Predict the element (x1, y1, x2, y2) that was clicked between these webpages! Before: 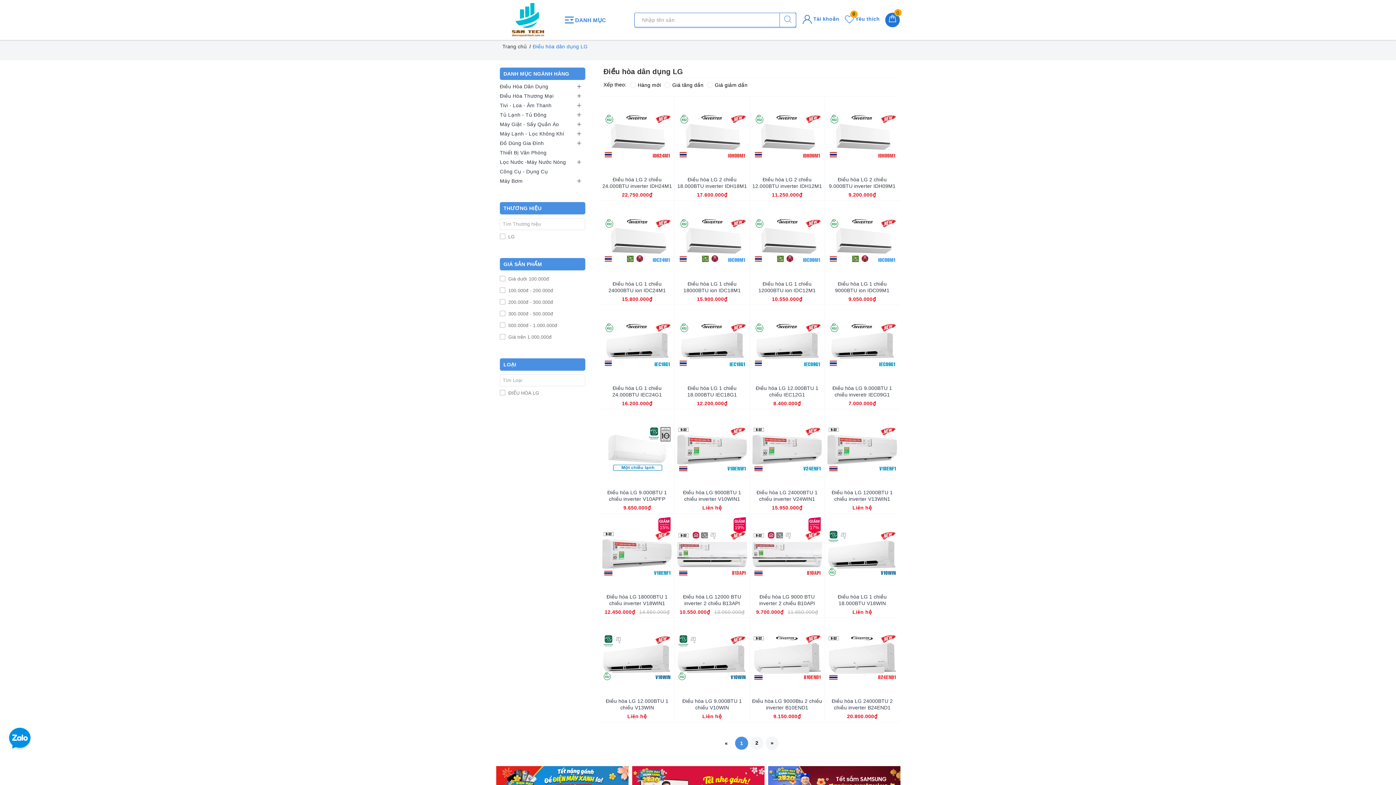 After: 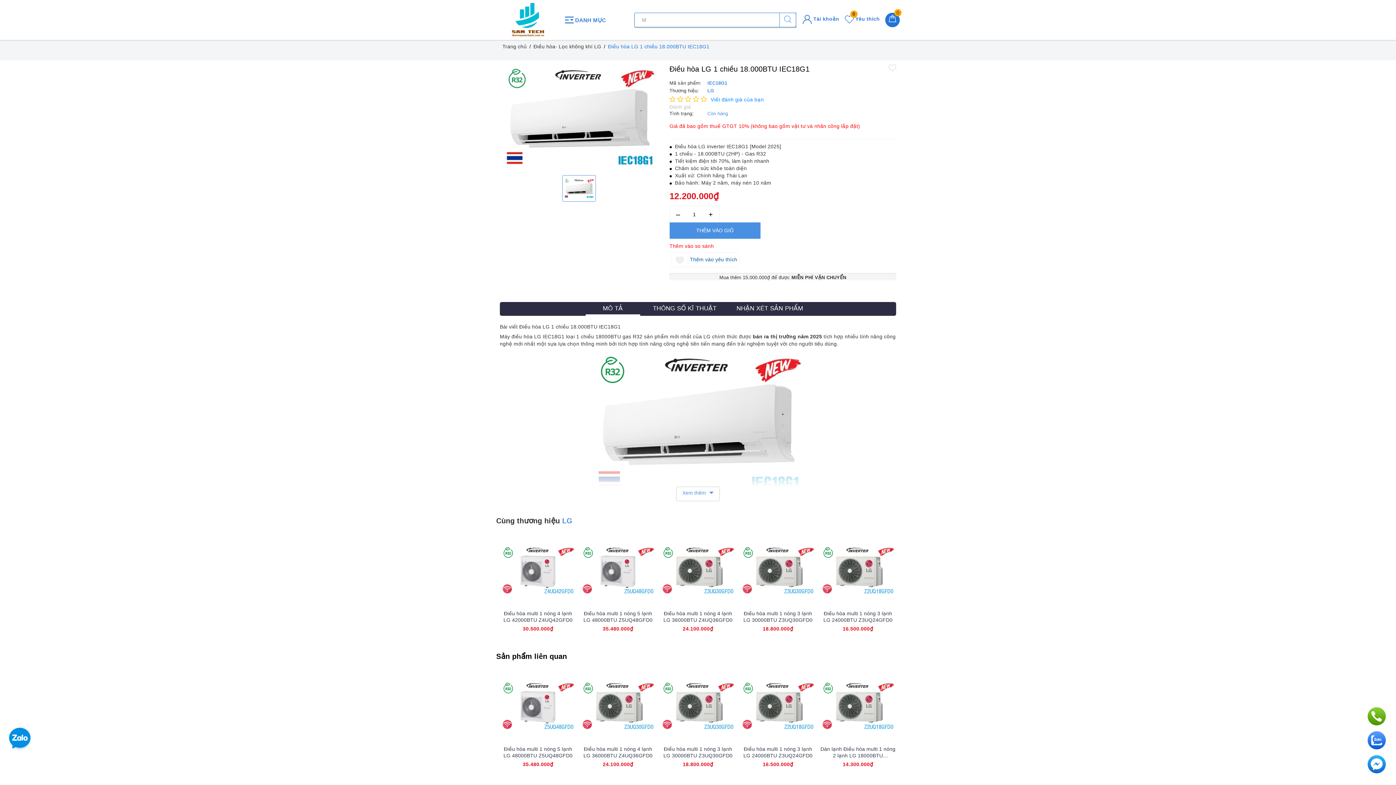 Action: label: Điều hòa LG 1 chiều 18.000BTU IEC18G1 bbox: (676, 385, 747, 398)